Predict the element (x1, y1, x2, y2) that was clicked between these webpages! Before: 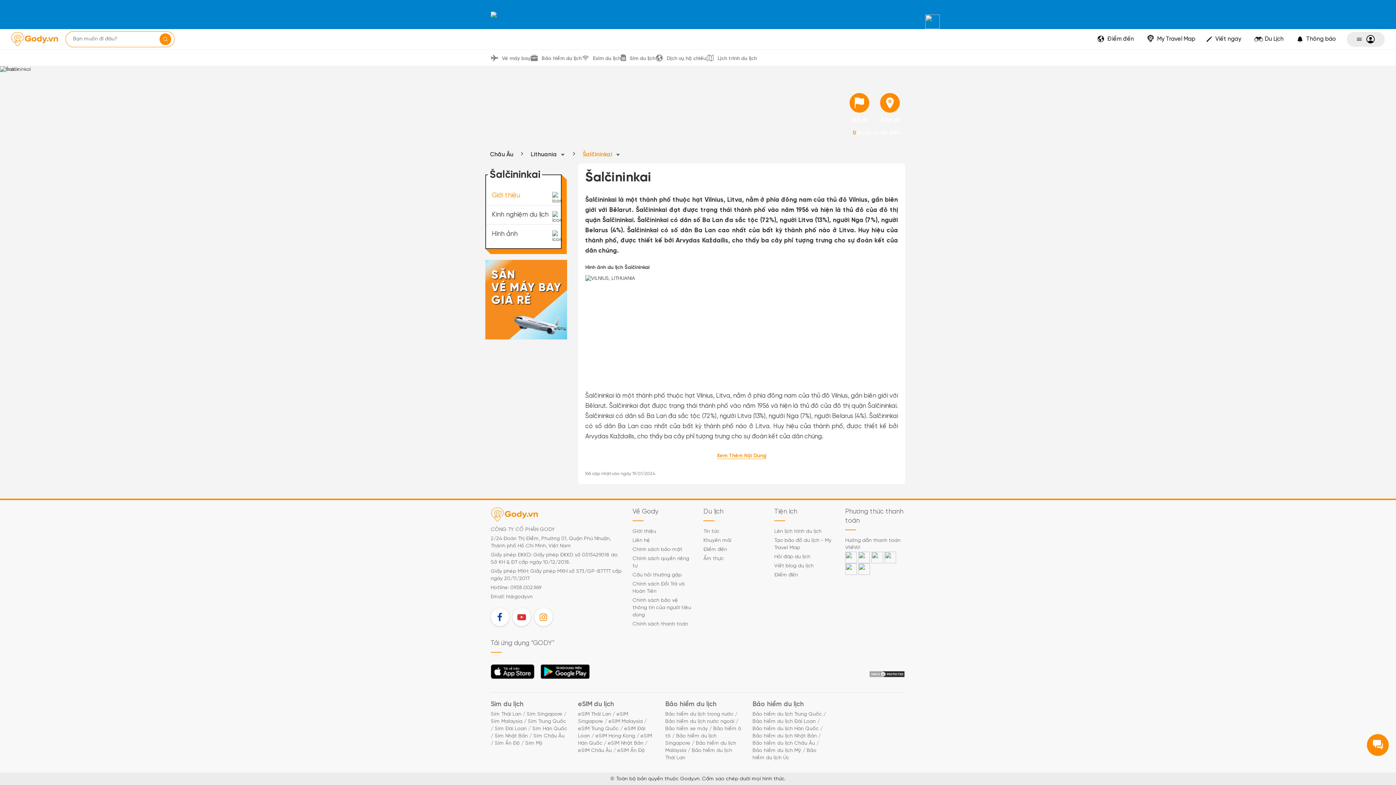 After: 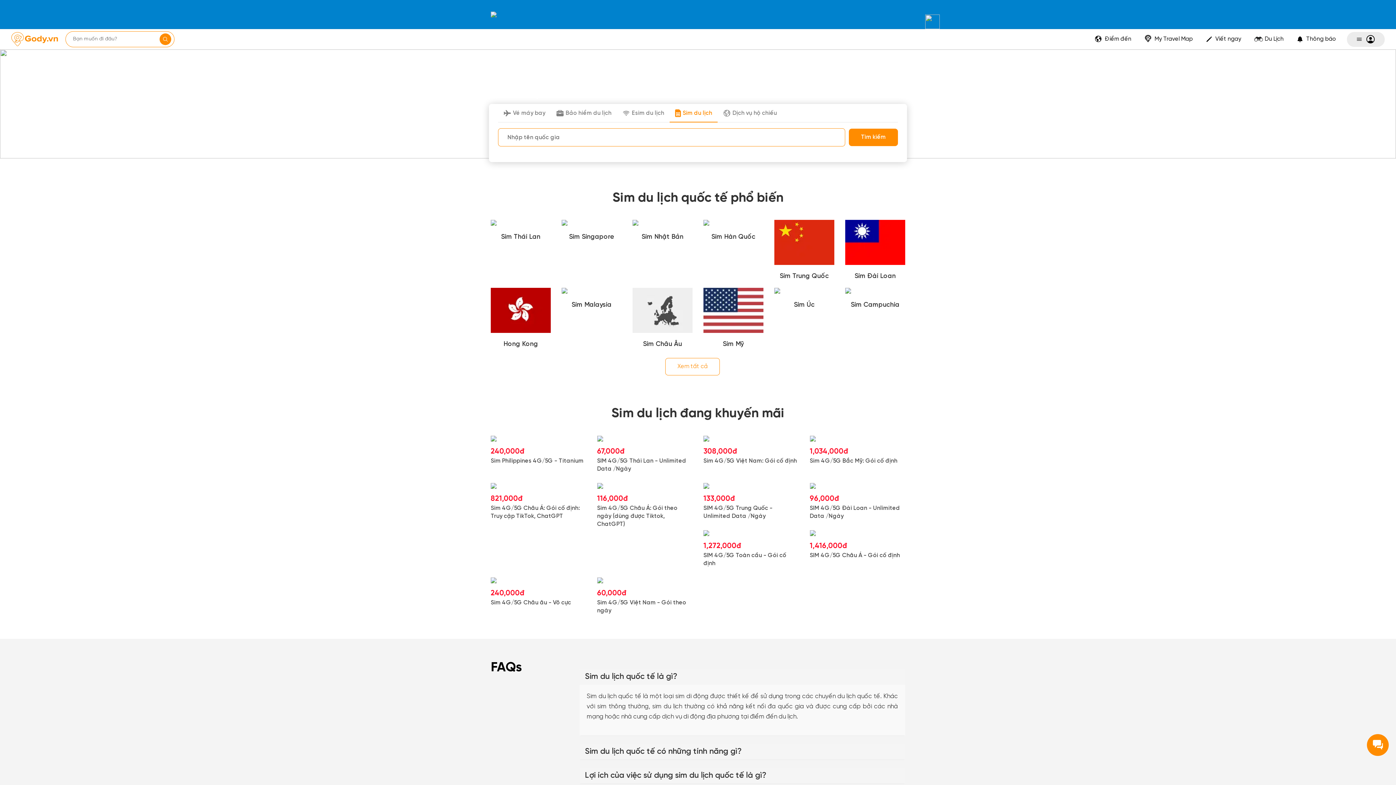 Action: label: Sim du lịch bbox: (629, 53, 655, 62)